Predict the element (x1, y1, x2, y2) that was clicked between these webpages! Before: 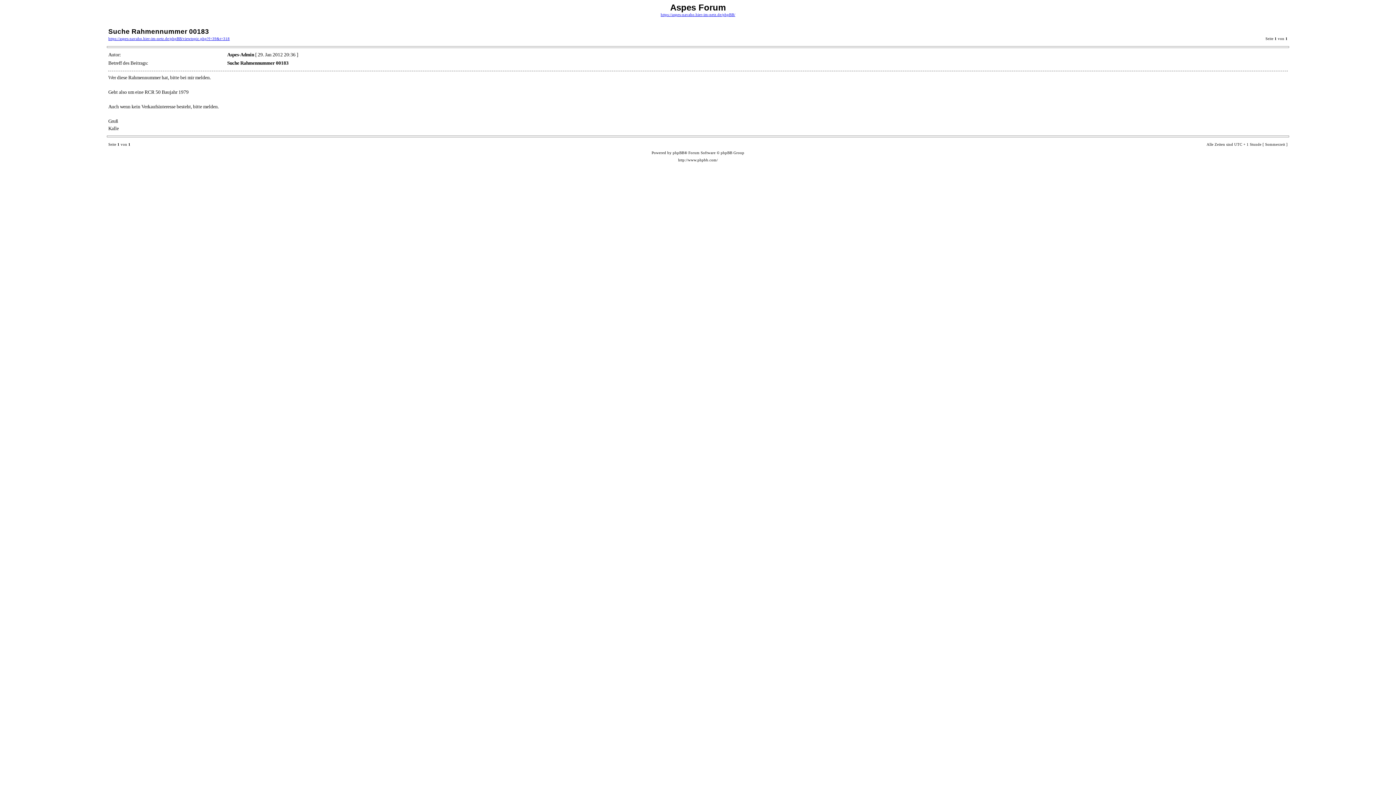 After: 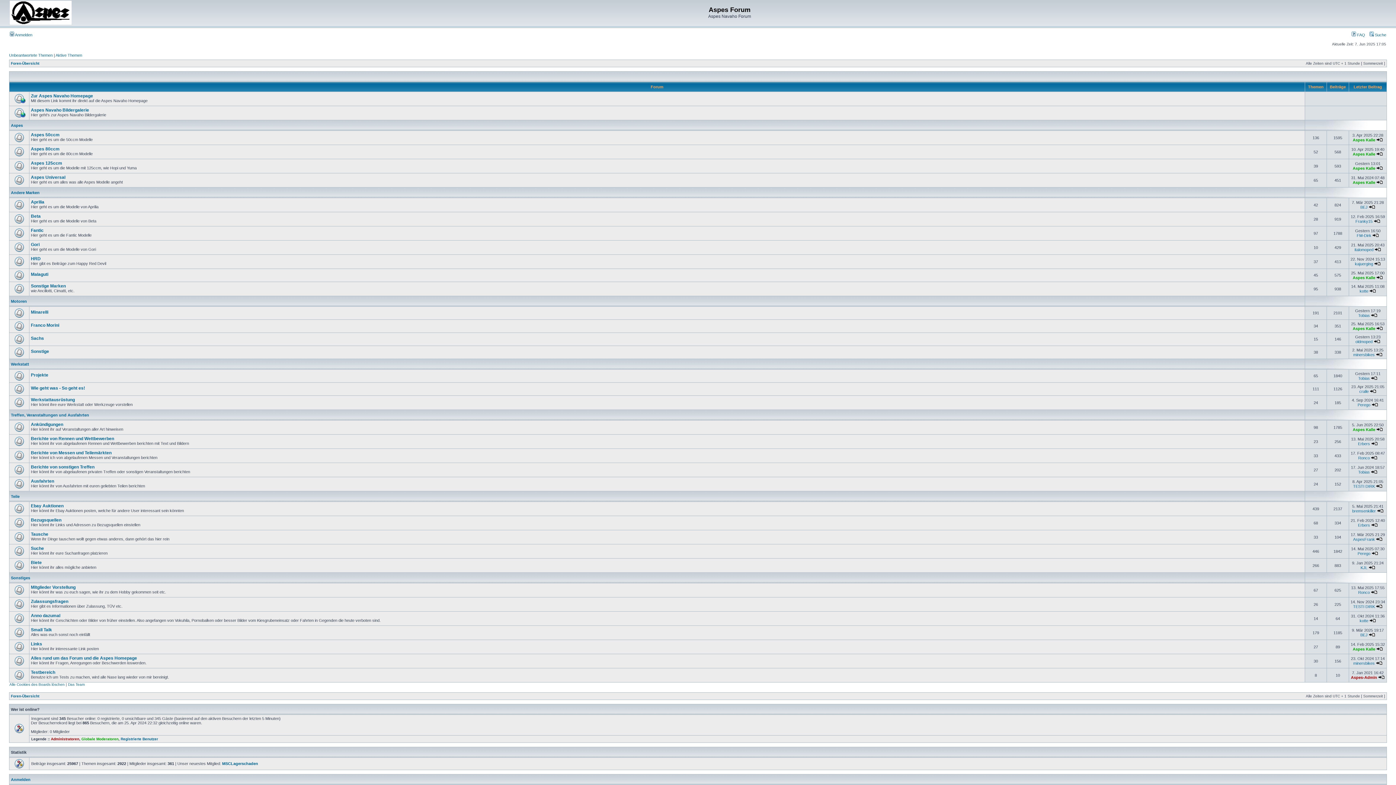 Action: bbox: (660, 12, 735, 16) label: https://aspes-navaho.hier-im-netz.de/phpBB/